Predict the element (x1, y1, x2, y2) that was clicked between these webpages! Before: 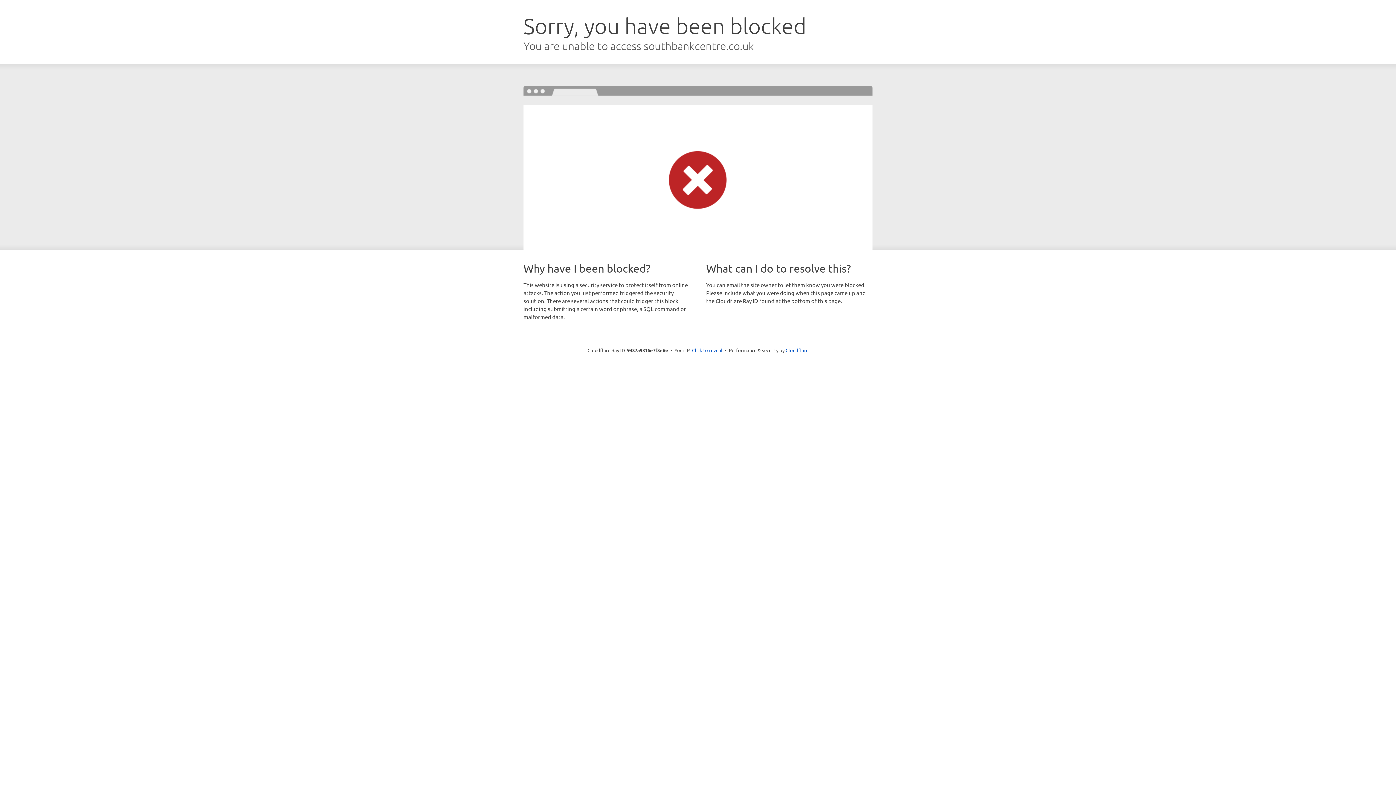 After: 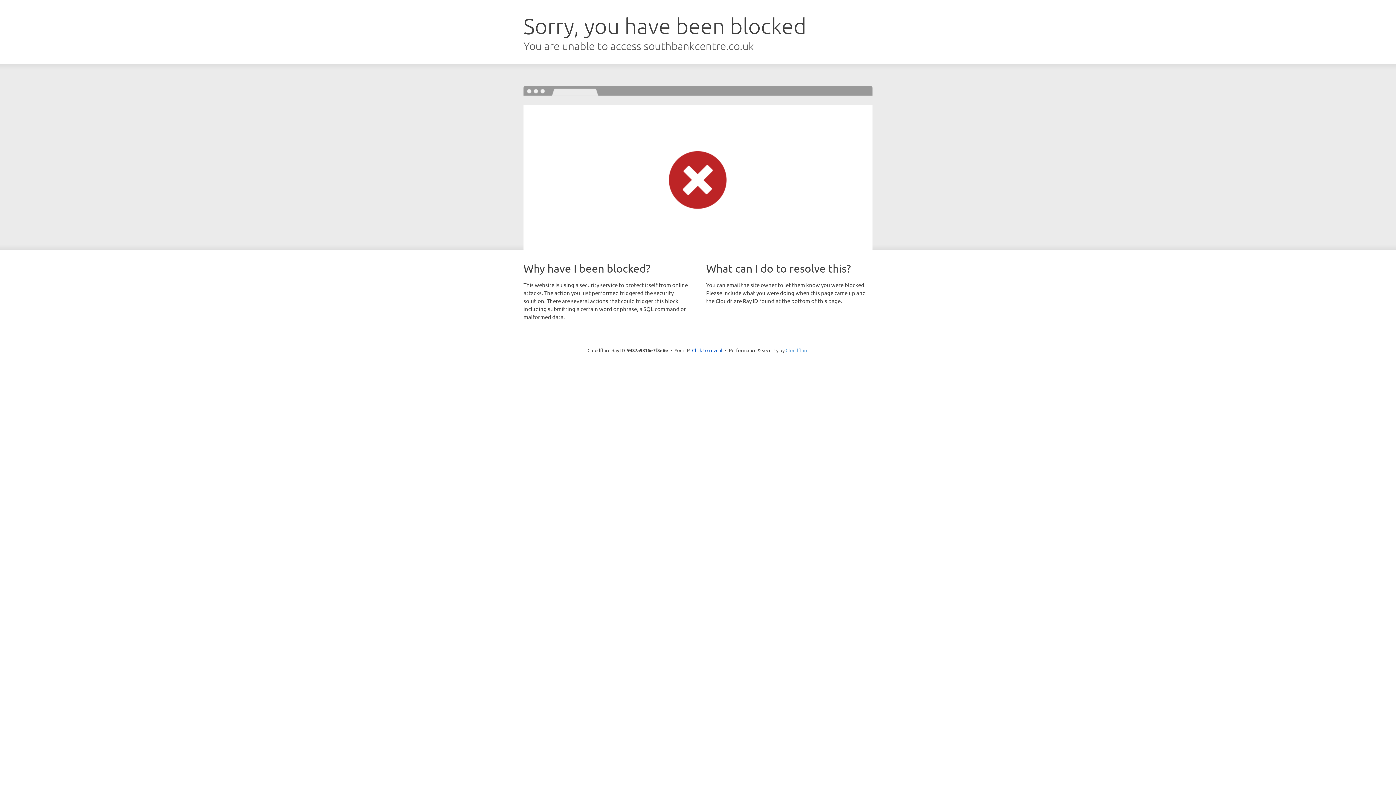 Action: label: Cloudflare bbox: (785, 347, 808, 353)